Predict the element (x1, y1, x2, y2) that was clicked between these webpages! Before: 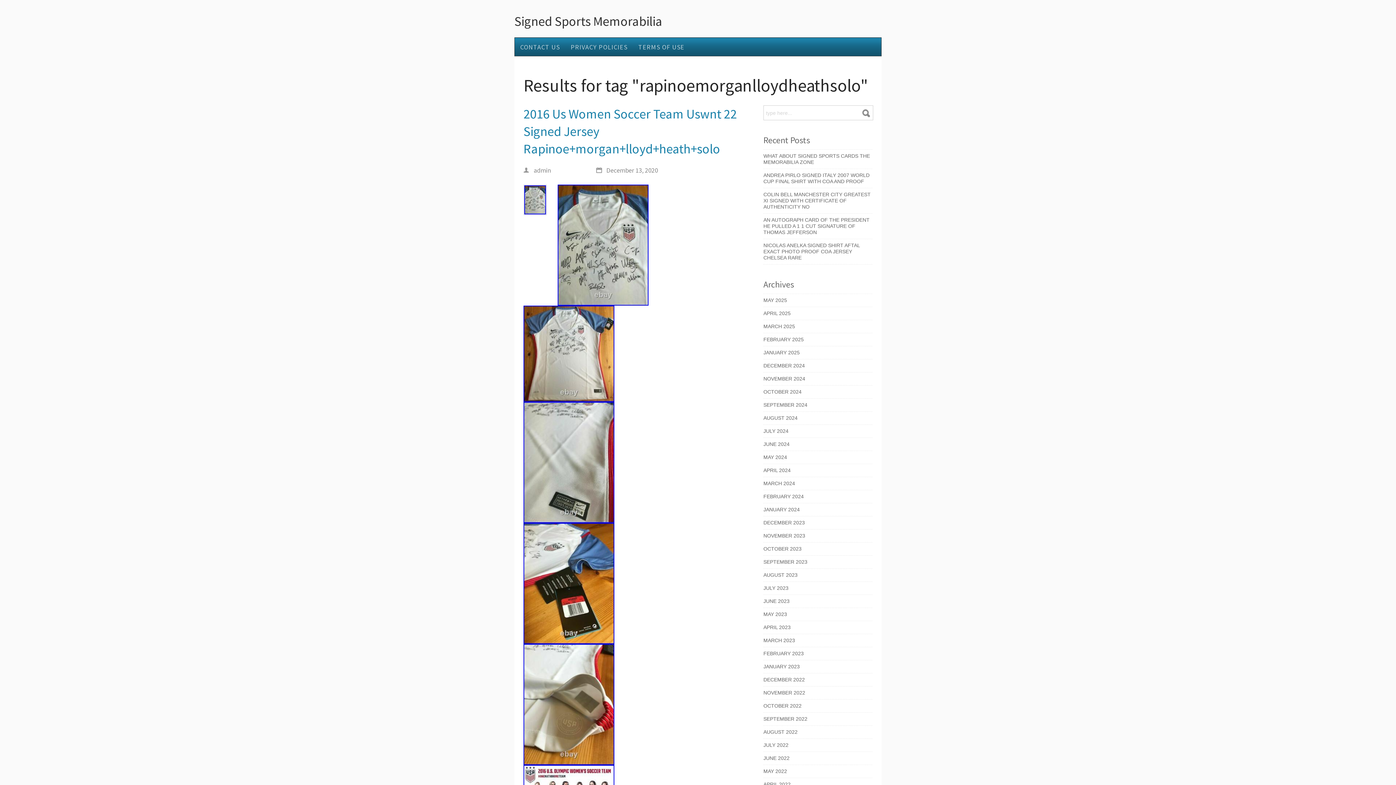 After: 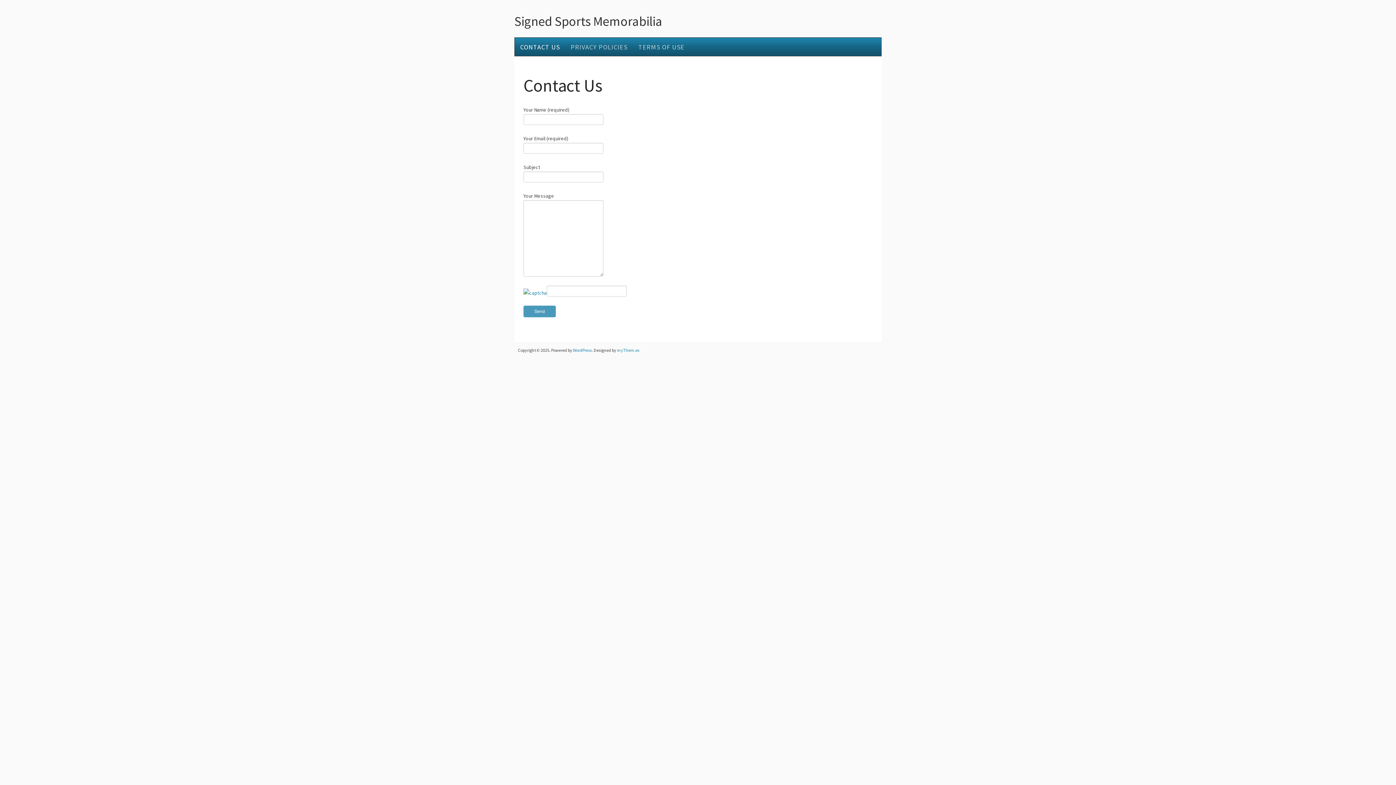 Action: label: CONTACT US bbox: (516, 39, 563, 54)